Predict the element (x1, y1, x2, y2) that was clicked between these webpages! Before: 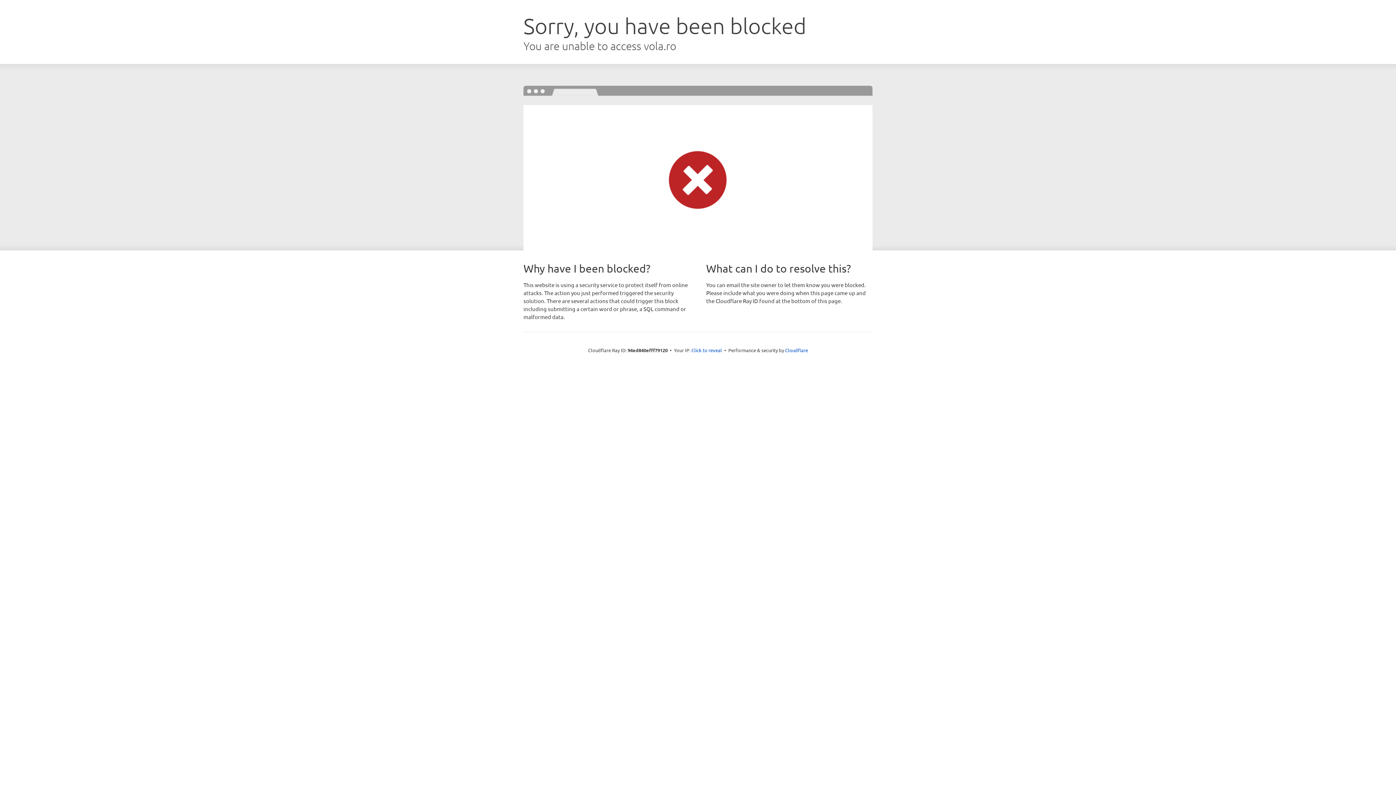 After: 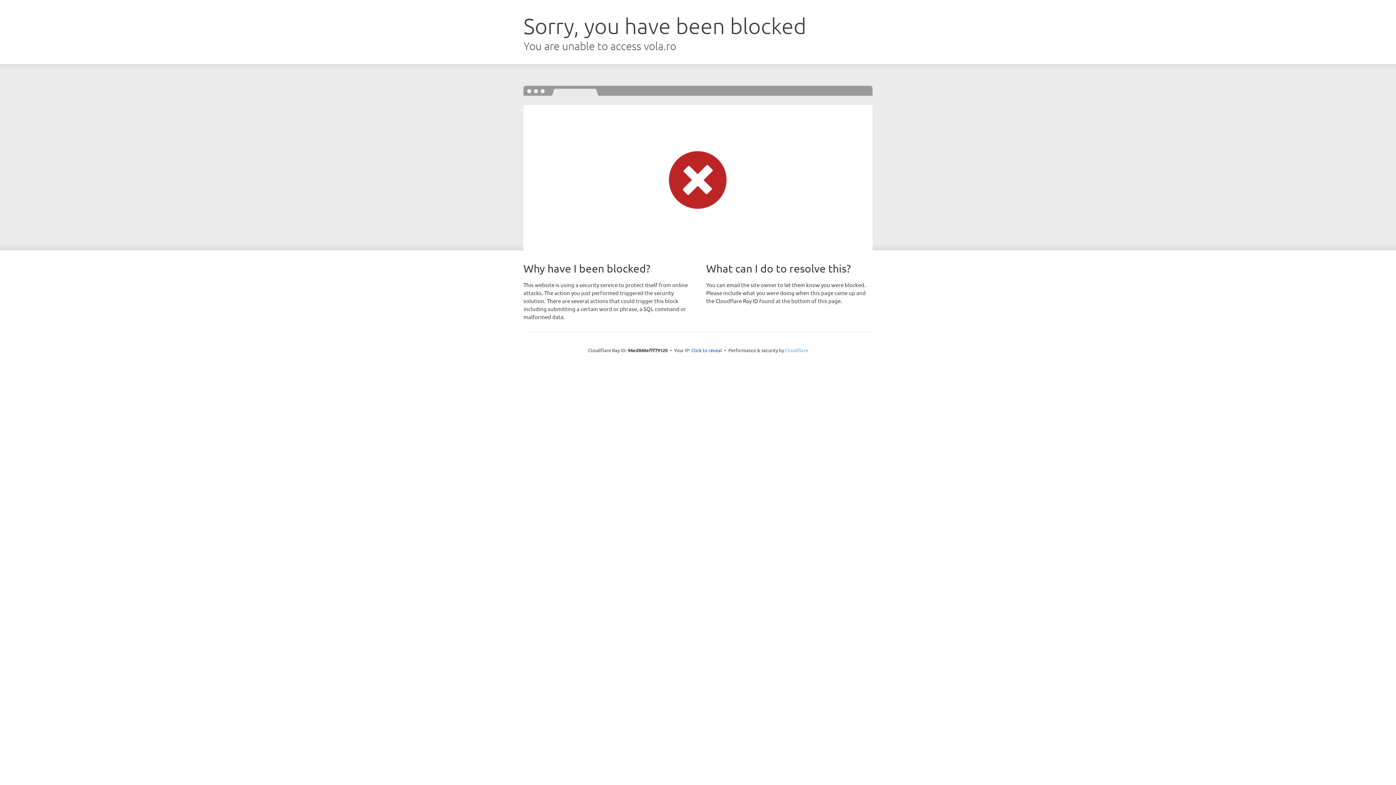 Action: bbox: (785, 347, 808, 353) label: Cloudflare